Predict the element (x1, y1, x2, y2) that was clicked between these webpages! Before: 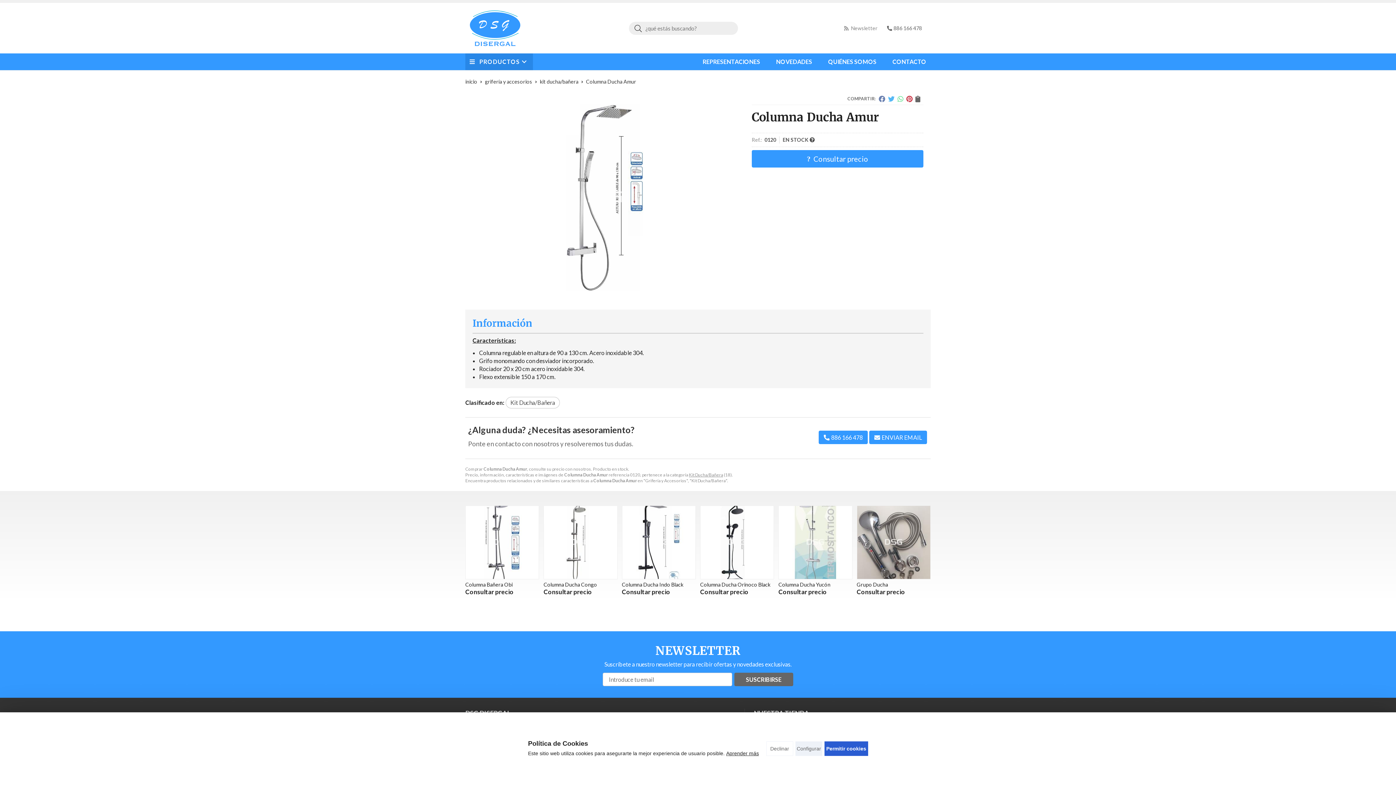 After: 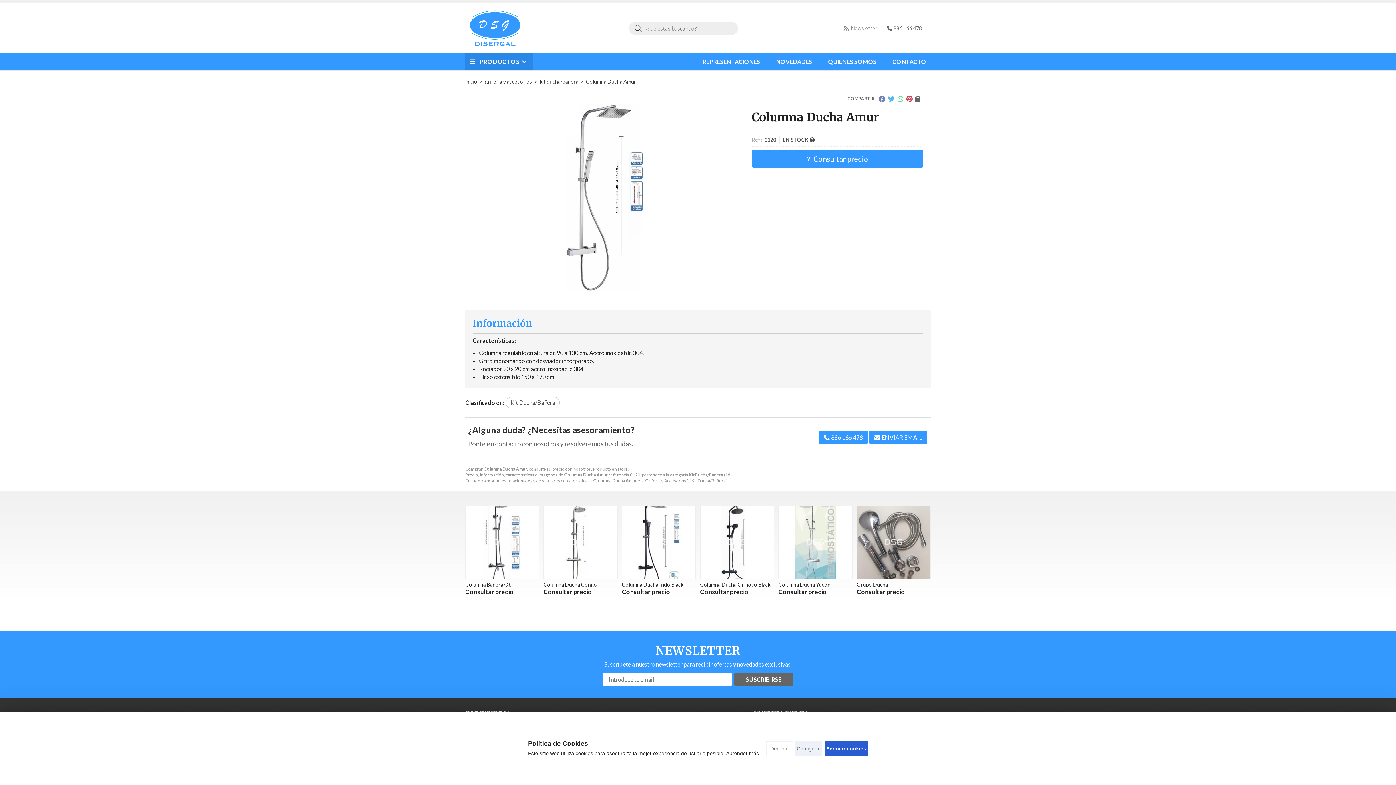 Action: label: Buscar bbox: (634, 24, 642, 32)